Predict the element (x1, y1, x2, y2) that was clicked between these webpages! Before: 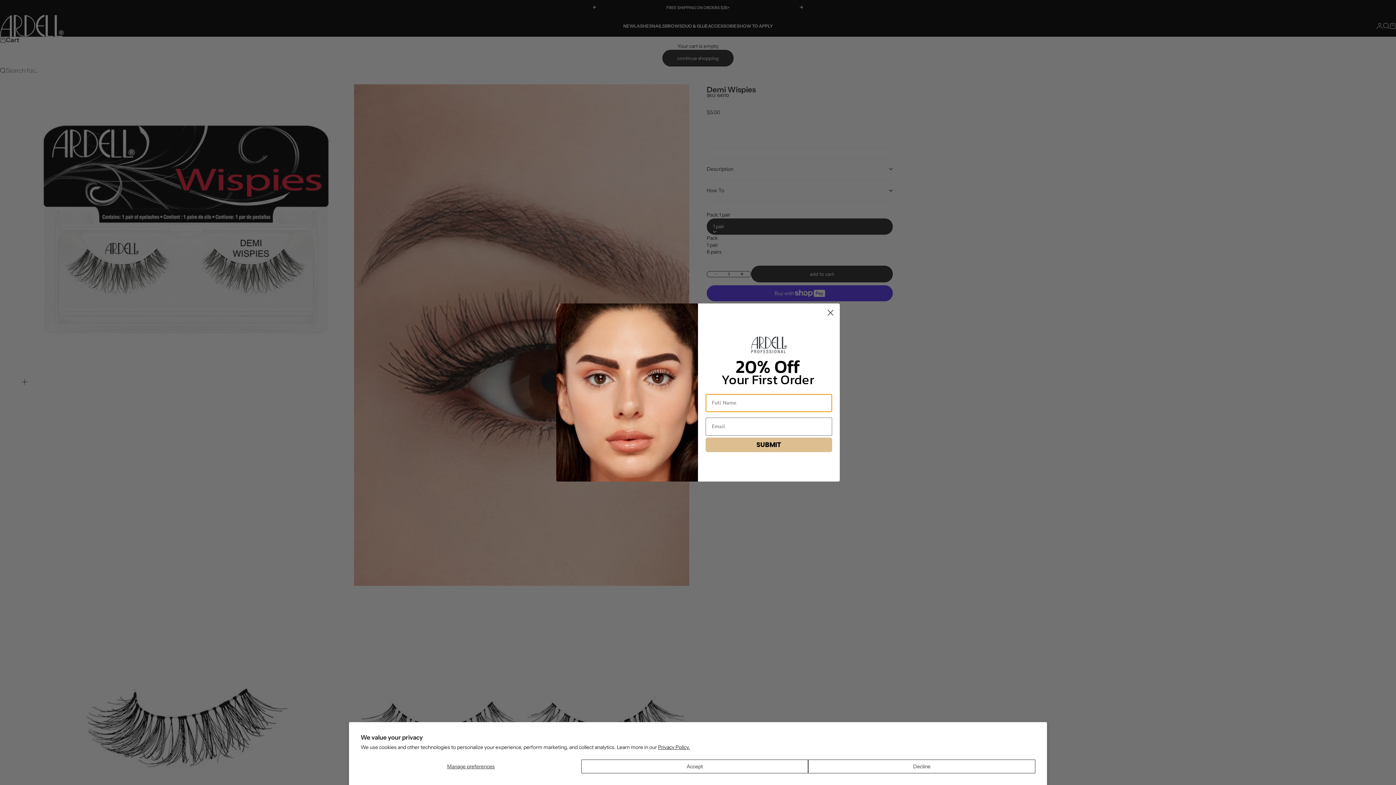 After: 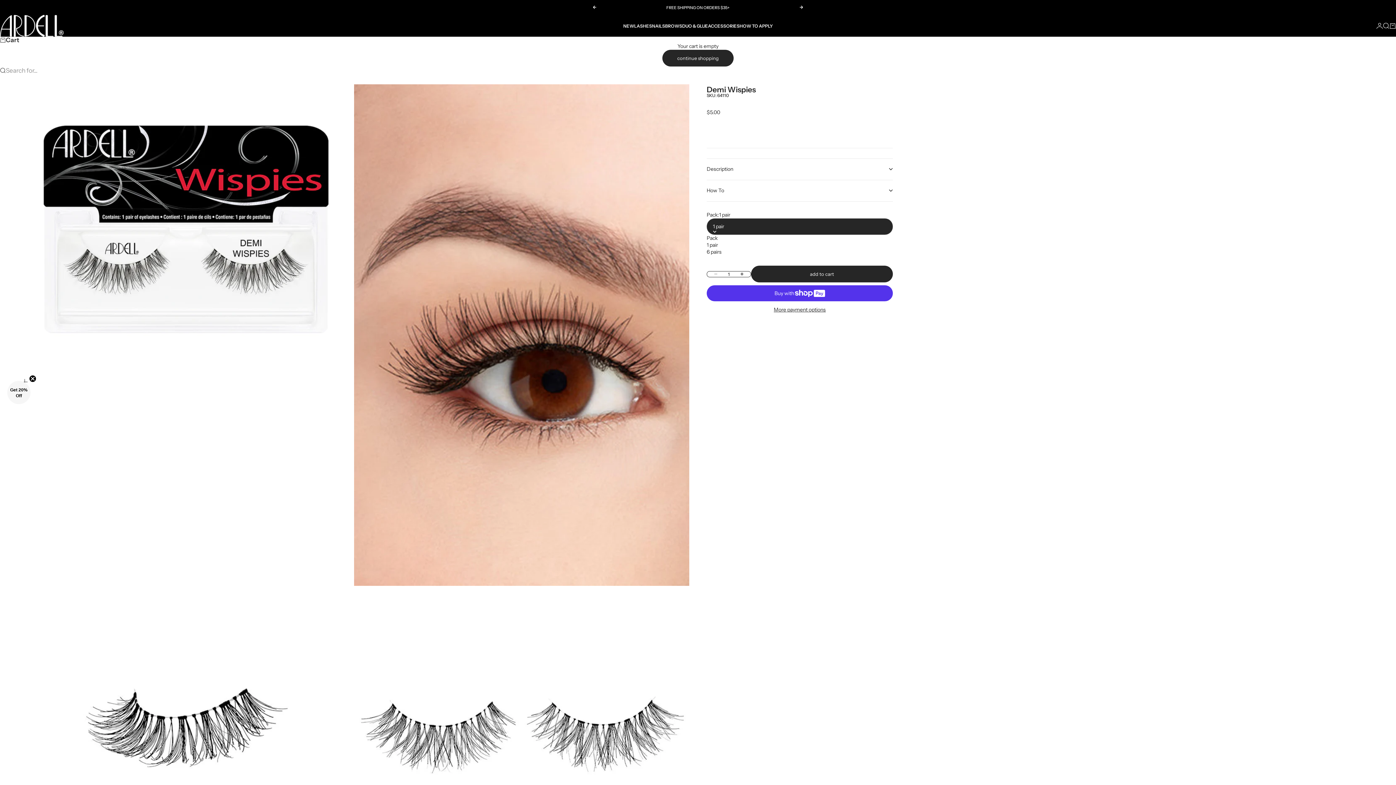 Action: label: Decline bbox: (808, 760, 1035, 773)